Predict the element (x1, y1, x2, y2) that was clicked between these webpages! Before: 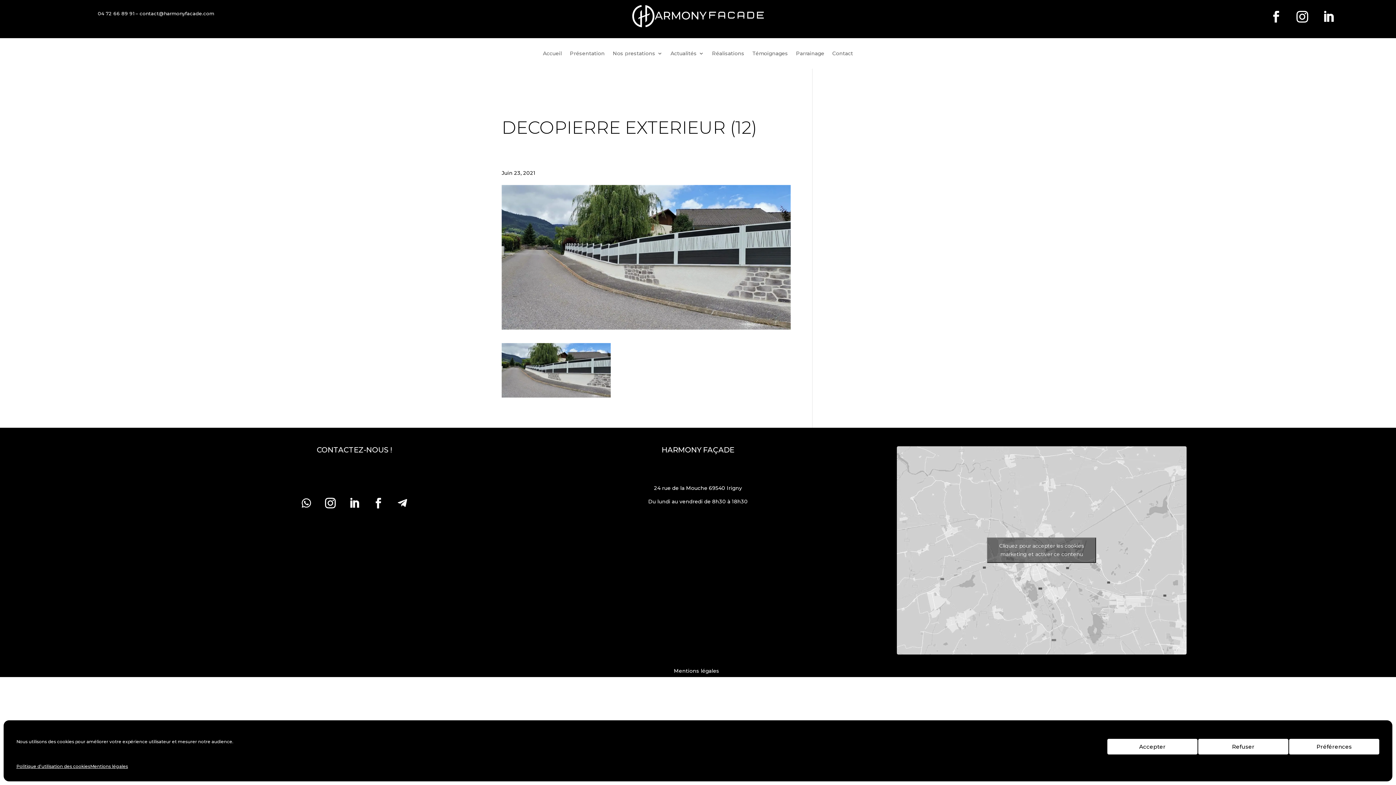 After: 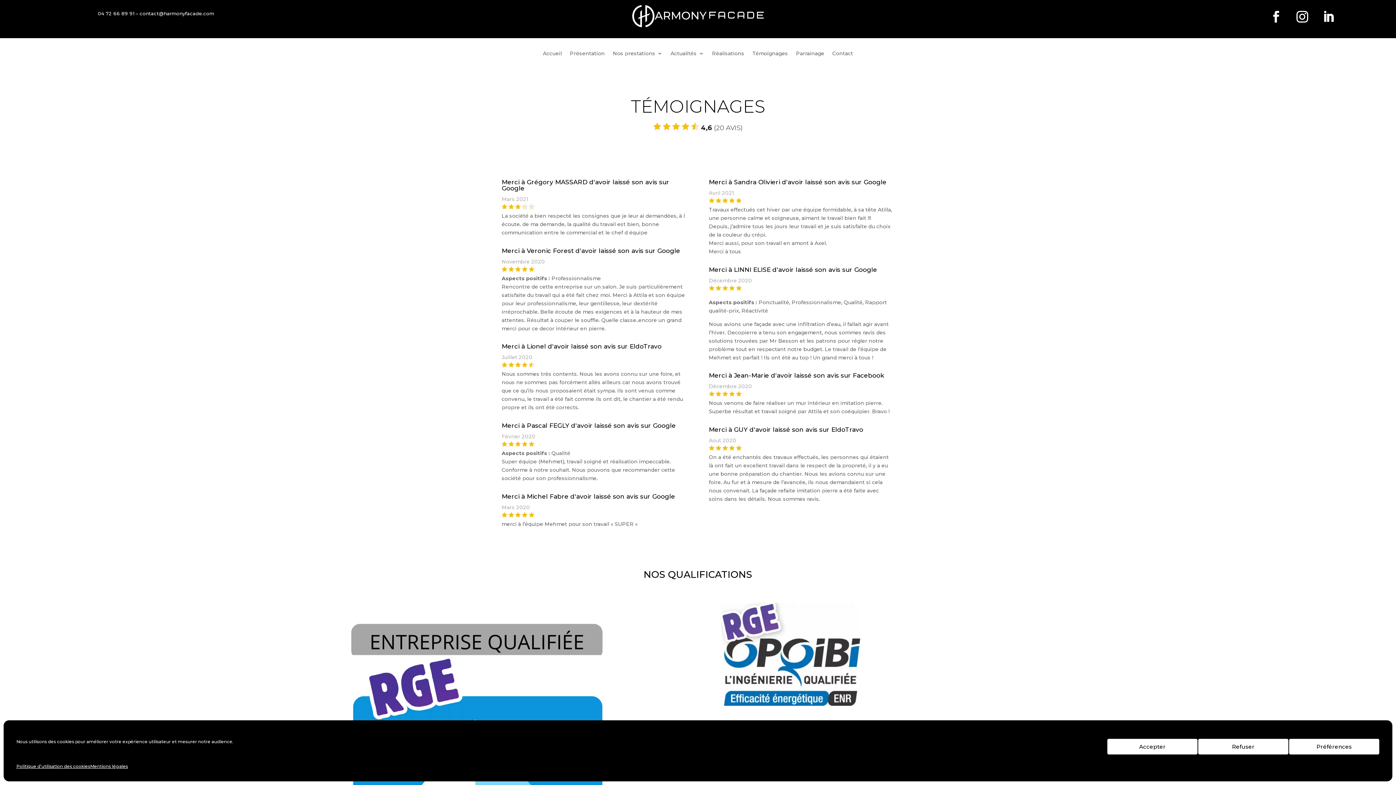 Action: label: Témoignages bbox: (752, 50, 788, 58)